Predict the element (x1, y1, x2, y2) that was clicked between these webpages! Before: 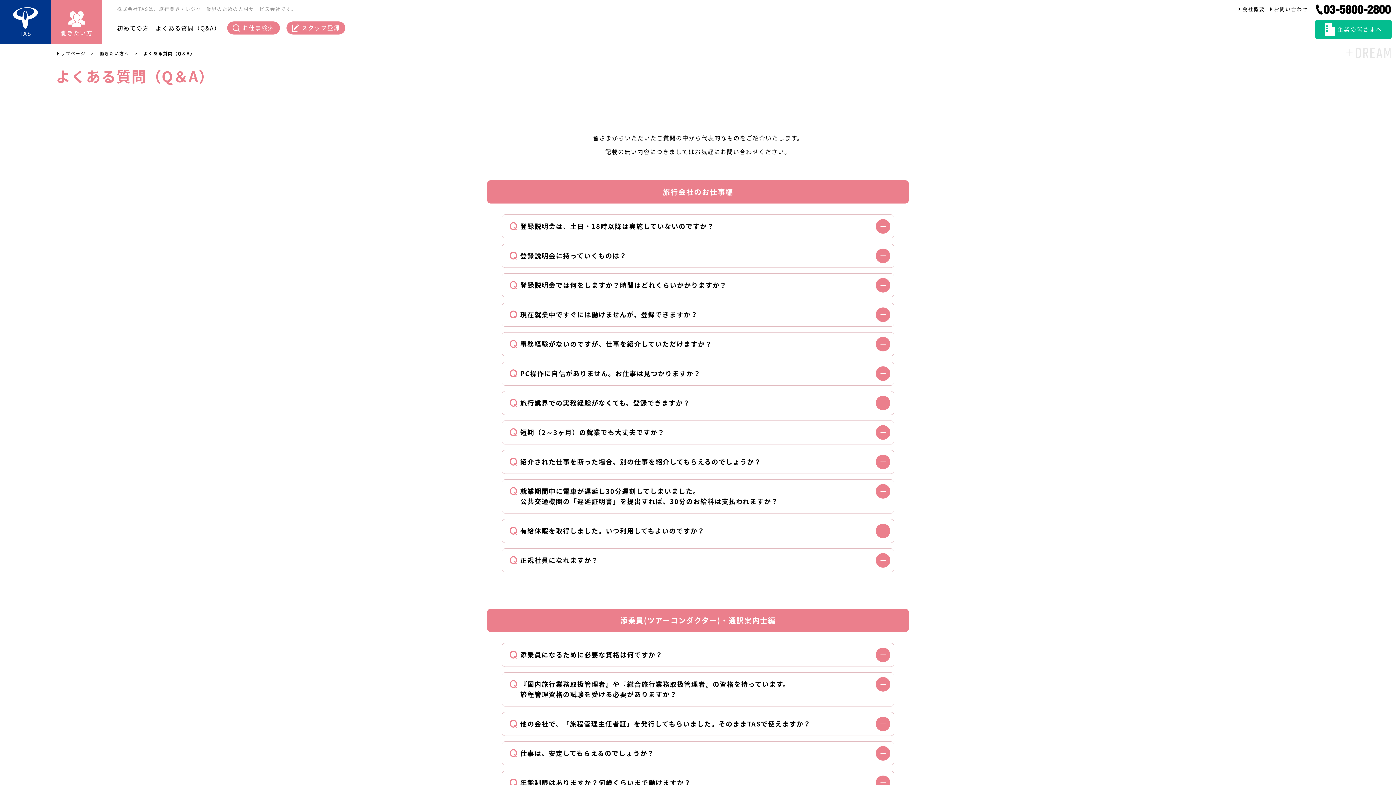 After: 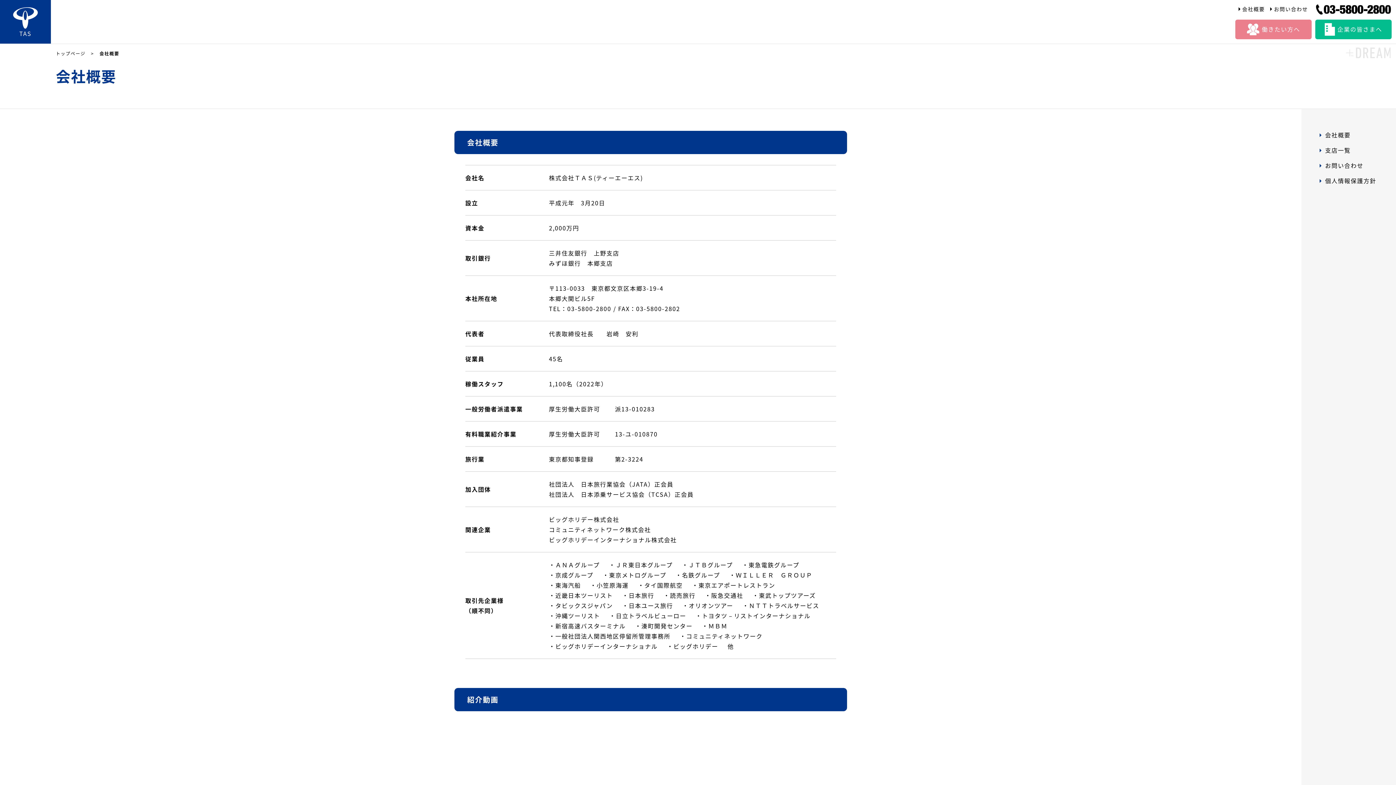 Action: bbox: (1238, 6, 1265, 12) label: 会社概要